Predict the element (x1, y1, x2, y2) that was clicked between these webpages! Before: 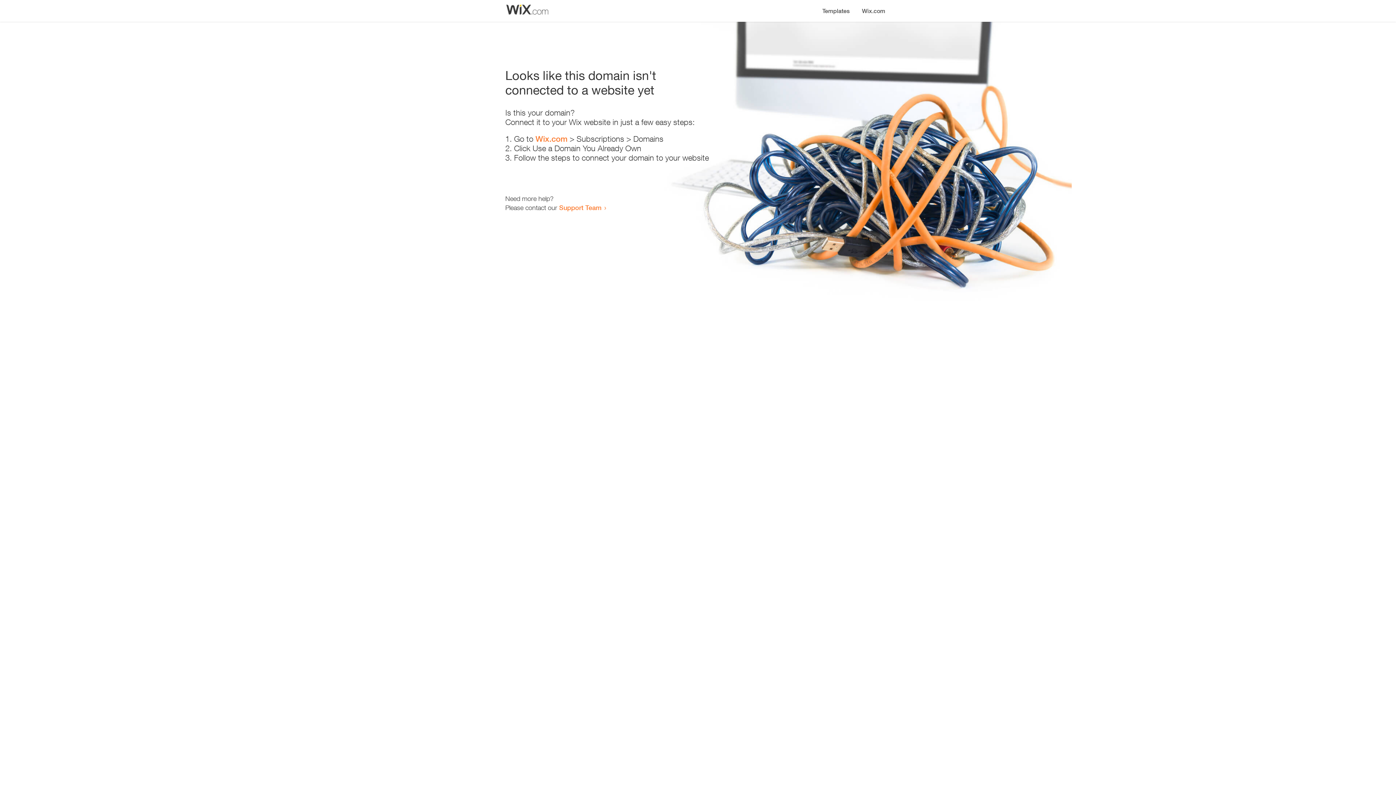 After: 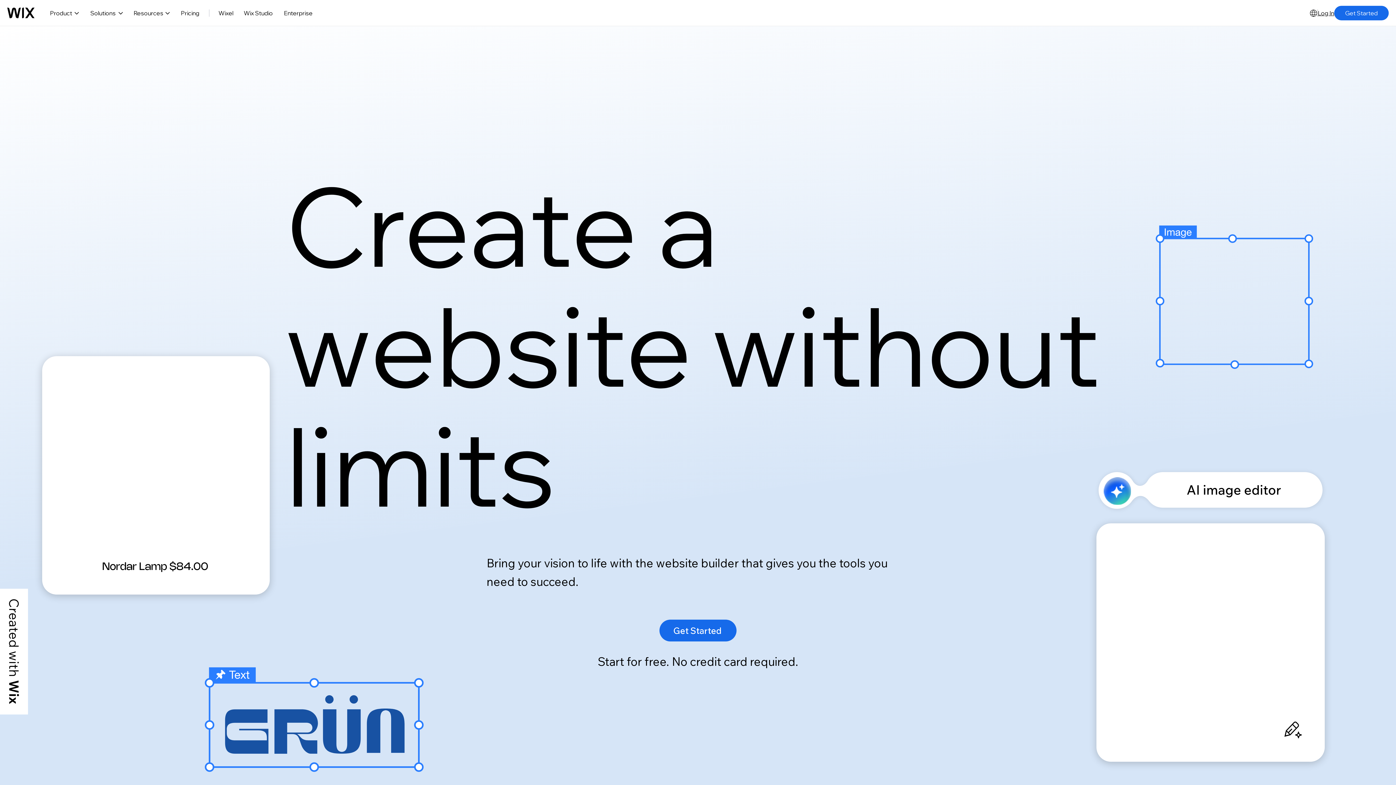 Action: bbox: (856, 0, 890, 14) label: Wix.com